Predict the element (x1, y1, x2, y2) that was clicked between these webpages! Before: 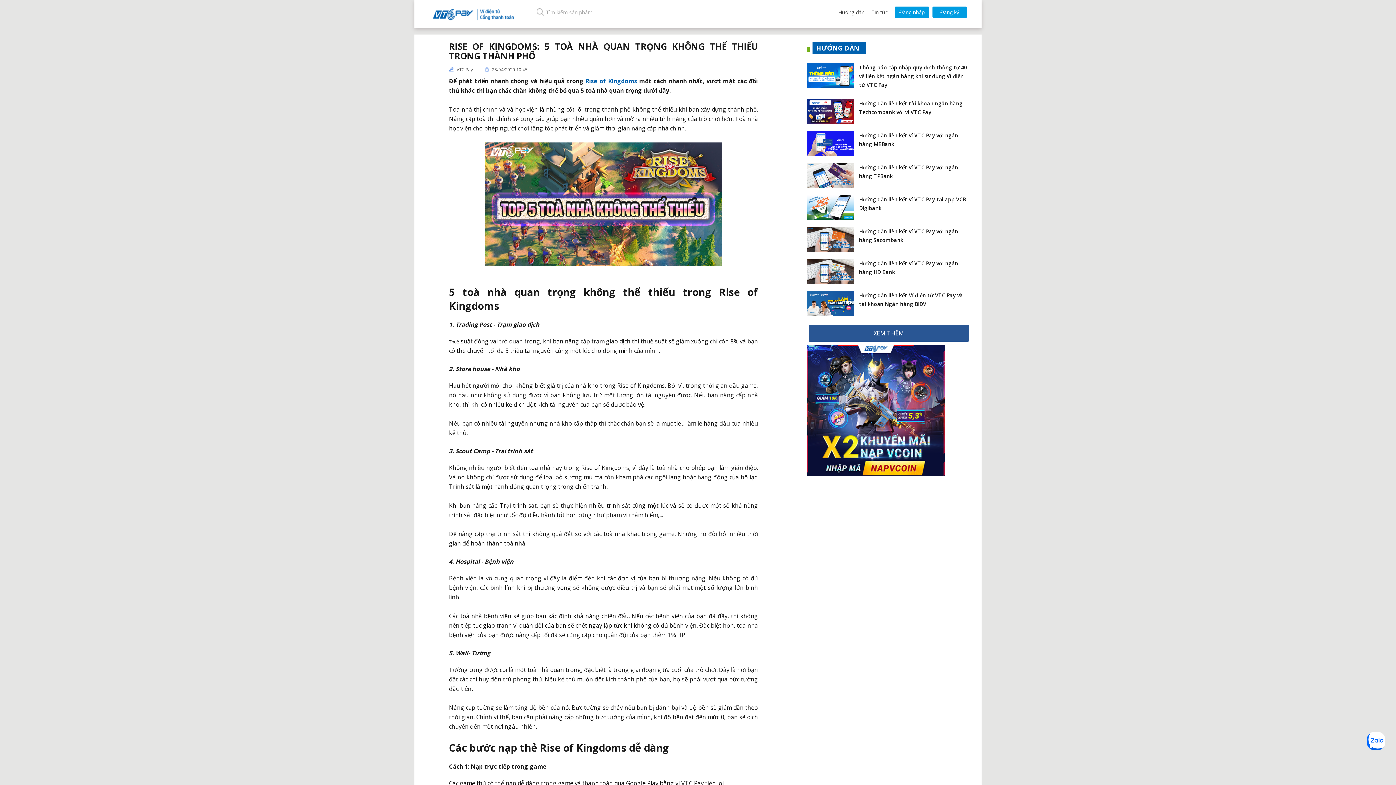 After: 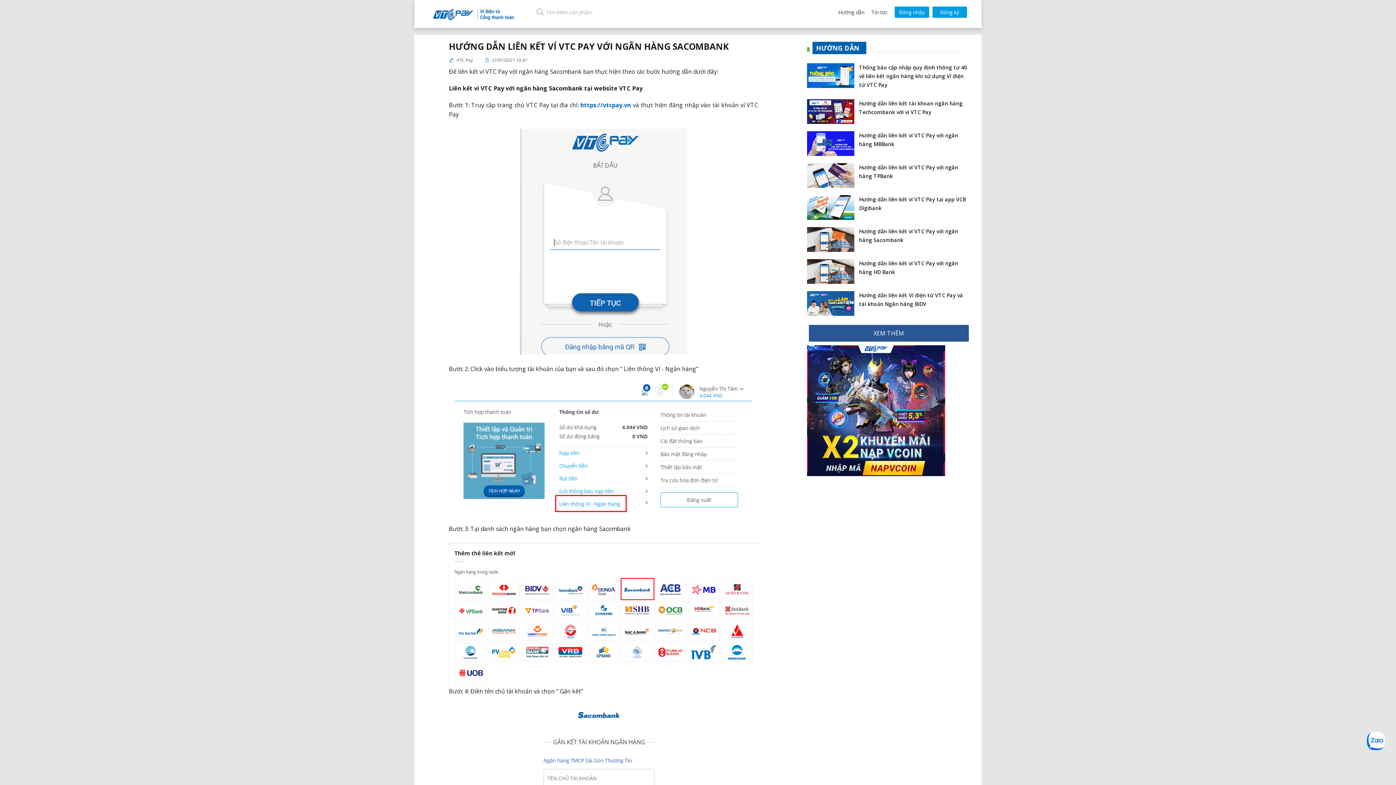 Action: bbox: (807, 227, 967, 244) label: Hướng dẫn liên kết ví VTC Pay với ngân hàng Sacombank